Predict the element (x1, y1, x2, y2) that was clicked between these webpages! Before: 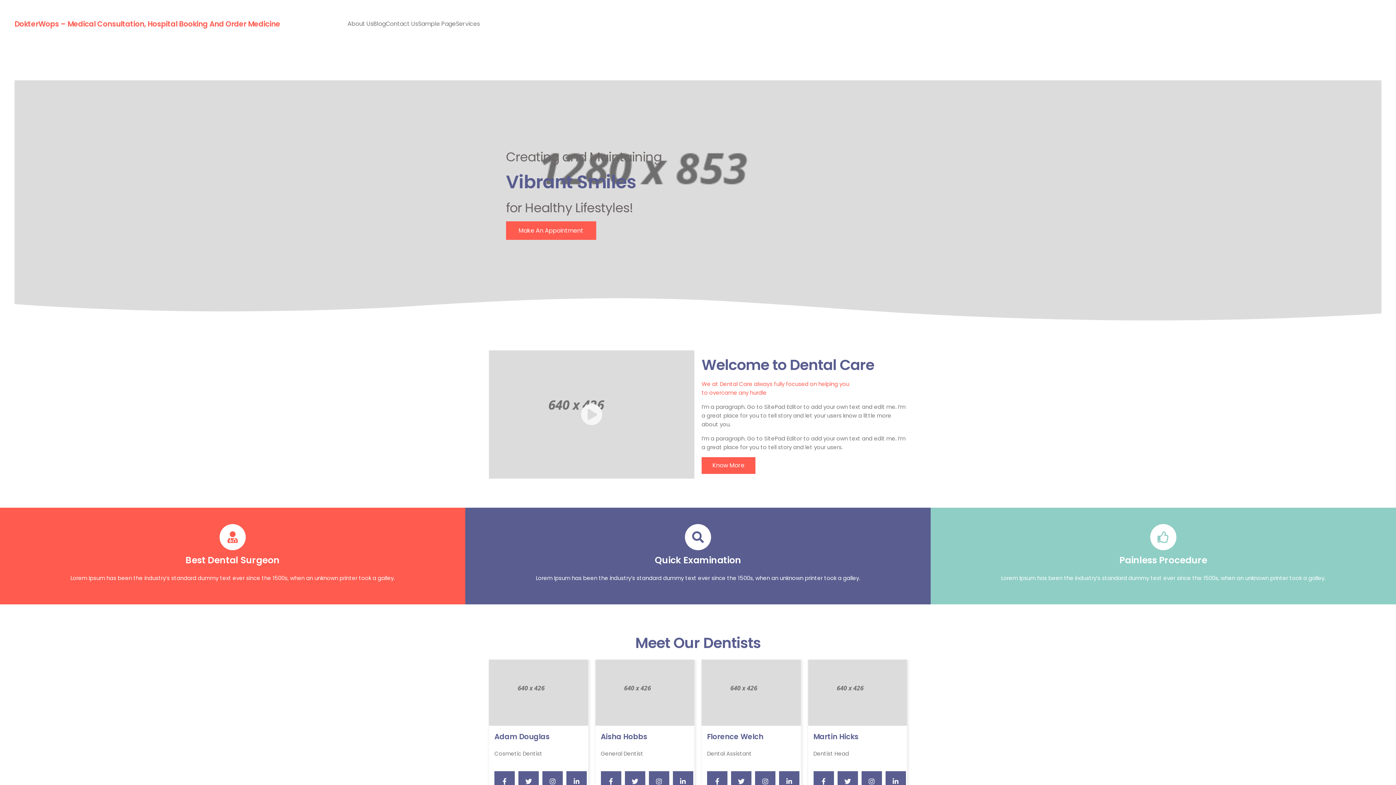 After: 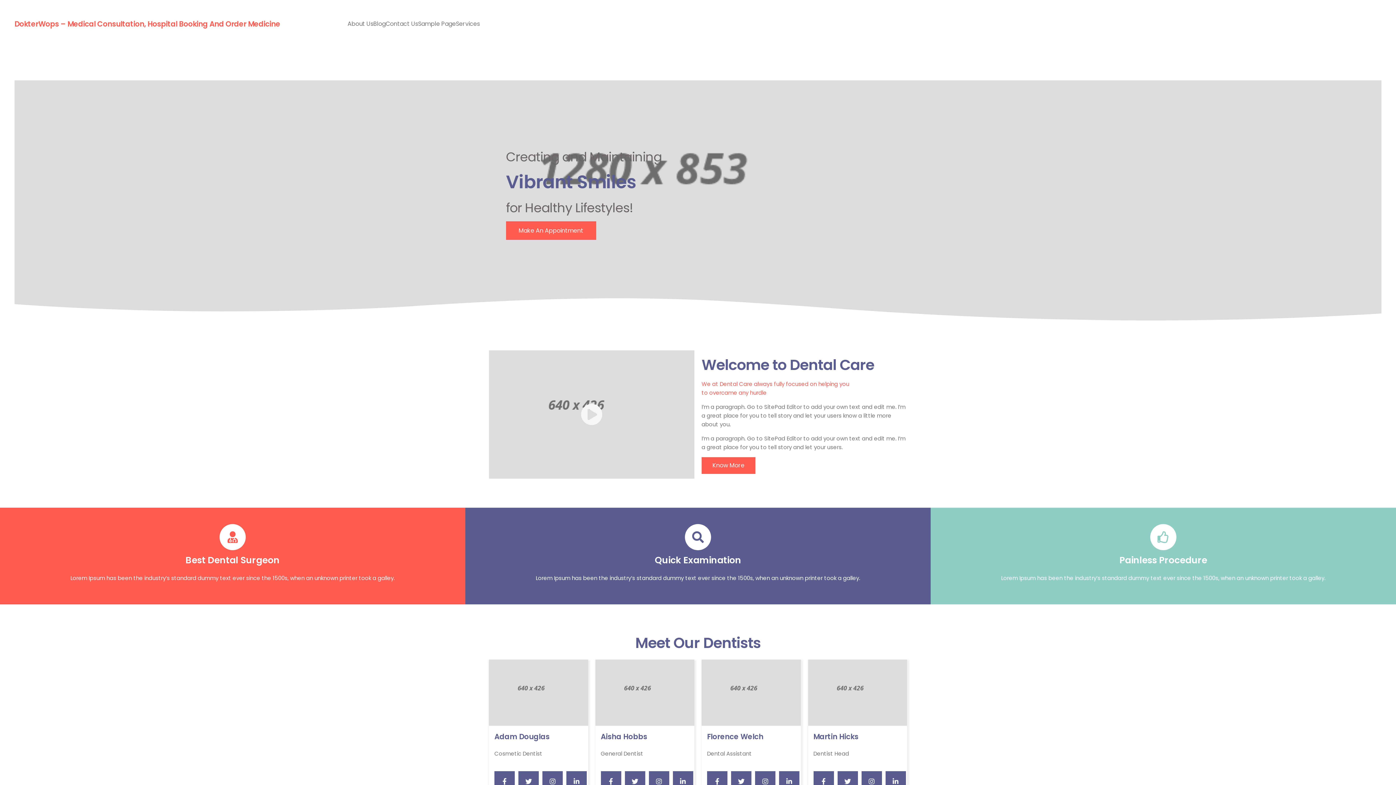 Action: label: Blog bbox: (373, 20, 385, 27)